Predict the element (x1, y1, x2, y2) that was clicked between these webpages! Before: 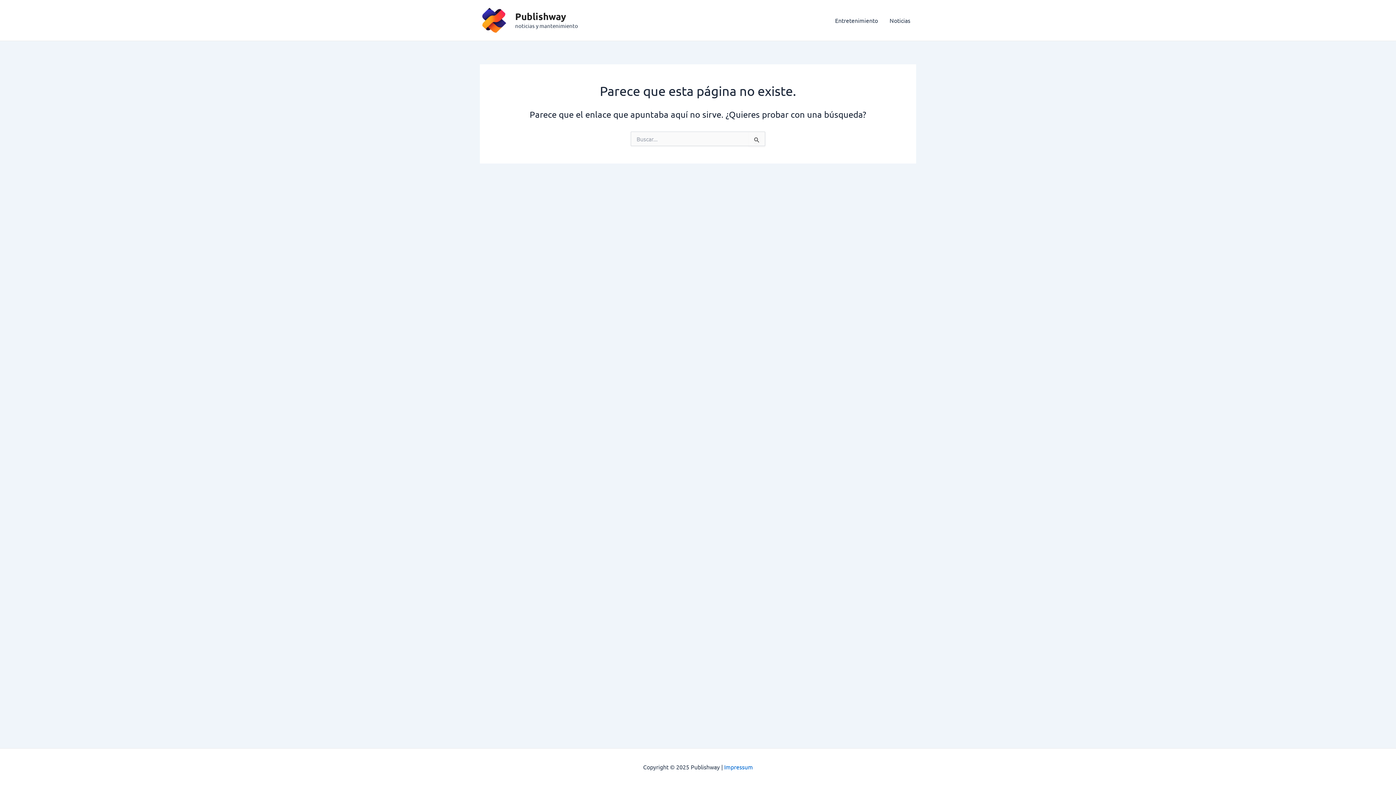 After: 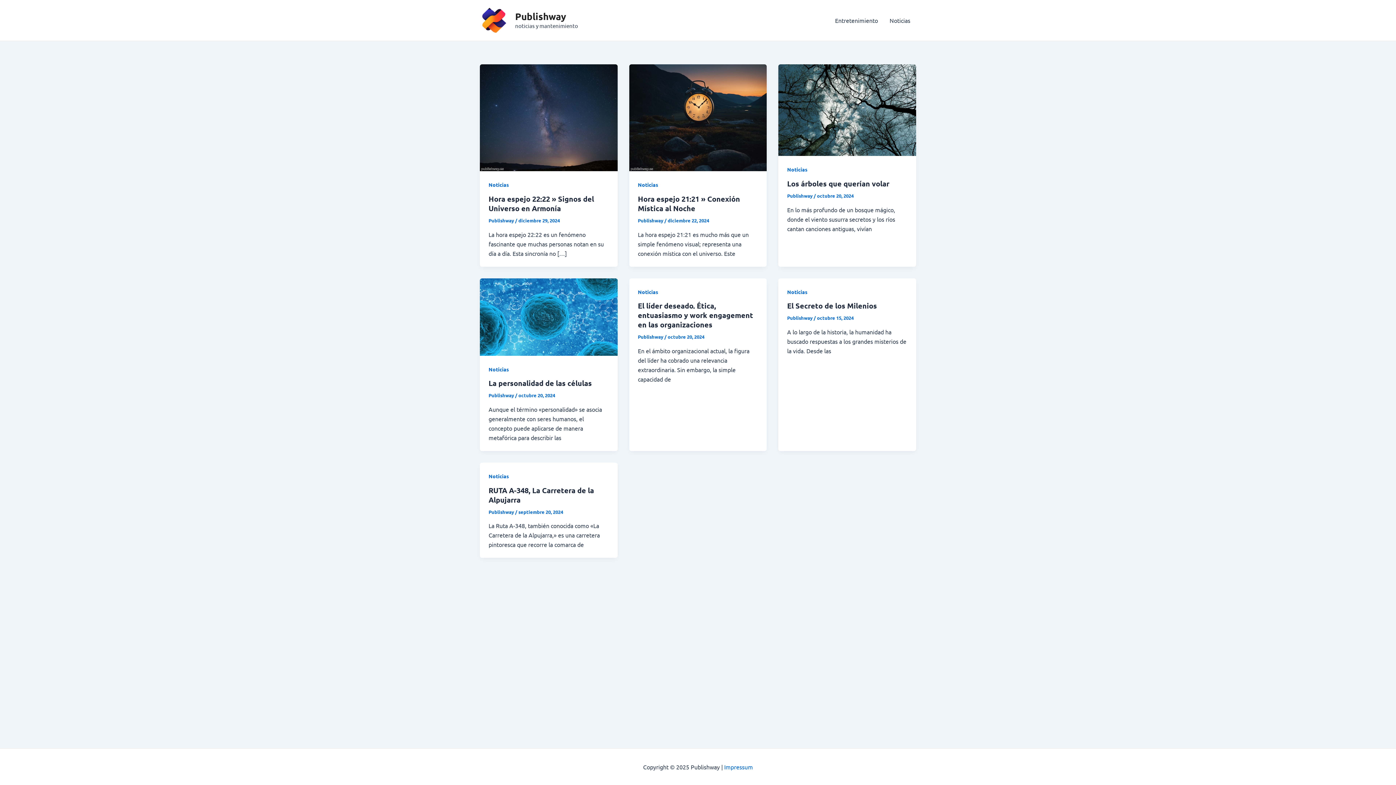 Action: bbox: (480, 15, 509, 22)